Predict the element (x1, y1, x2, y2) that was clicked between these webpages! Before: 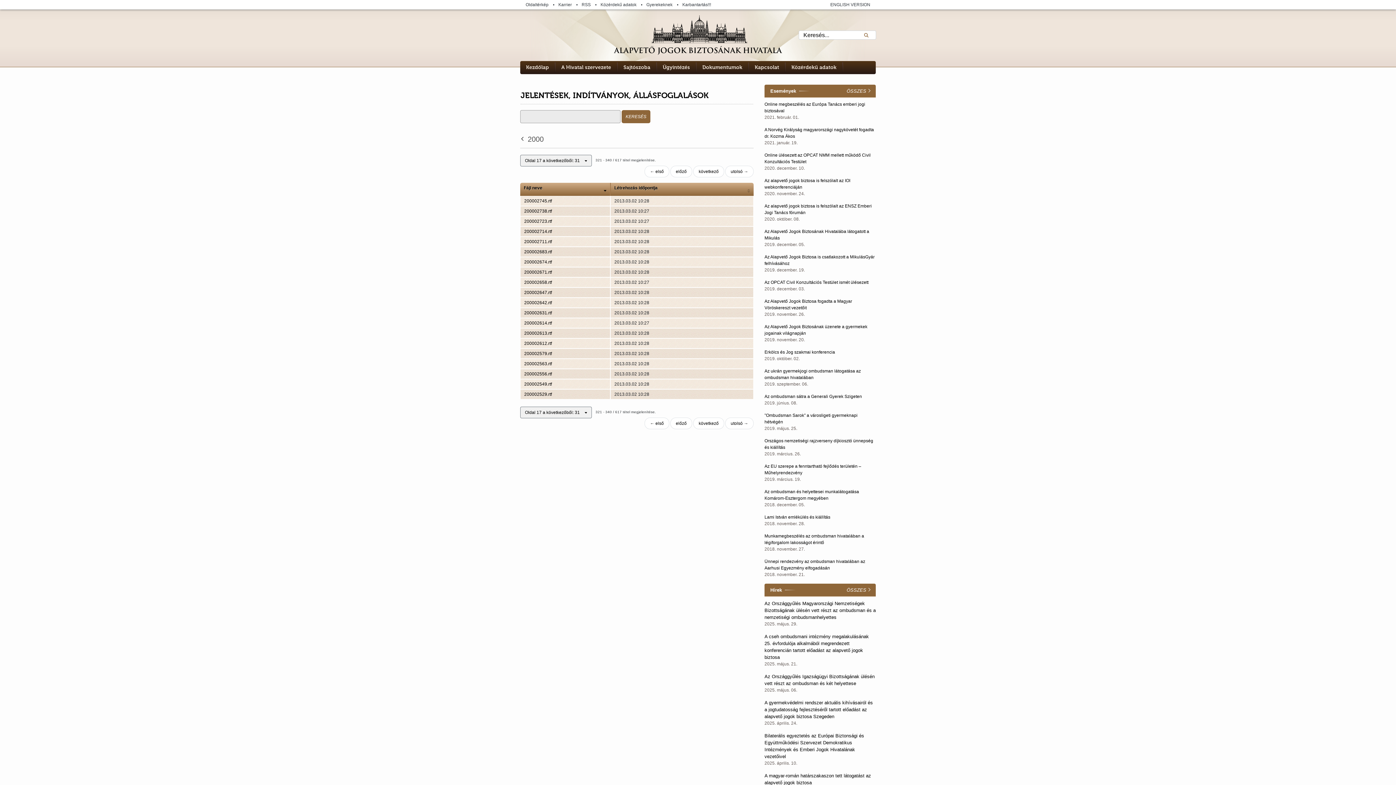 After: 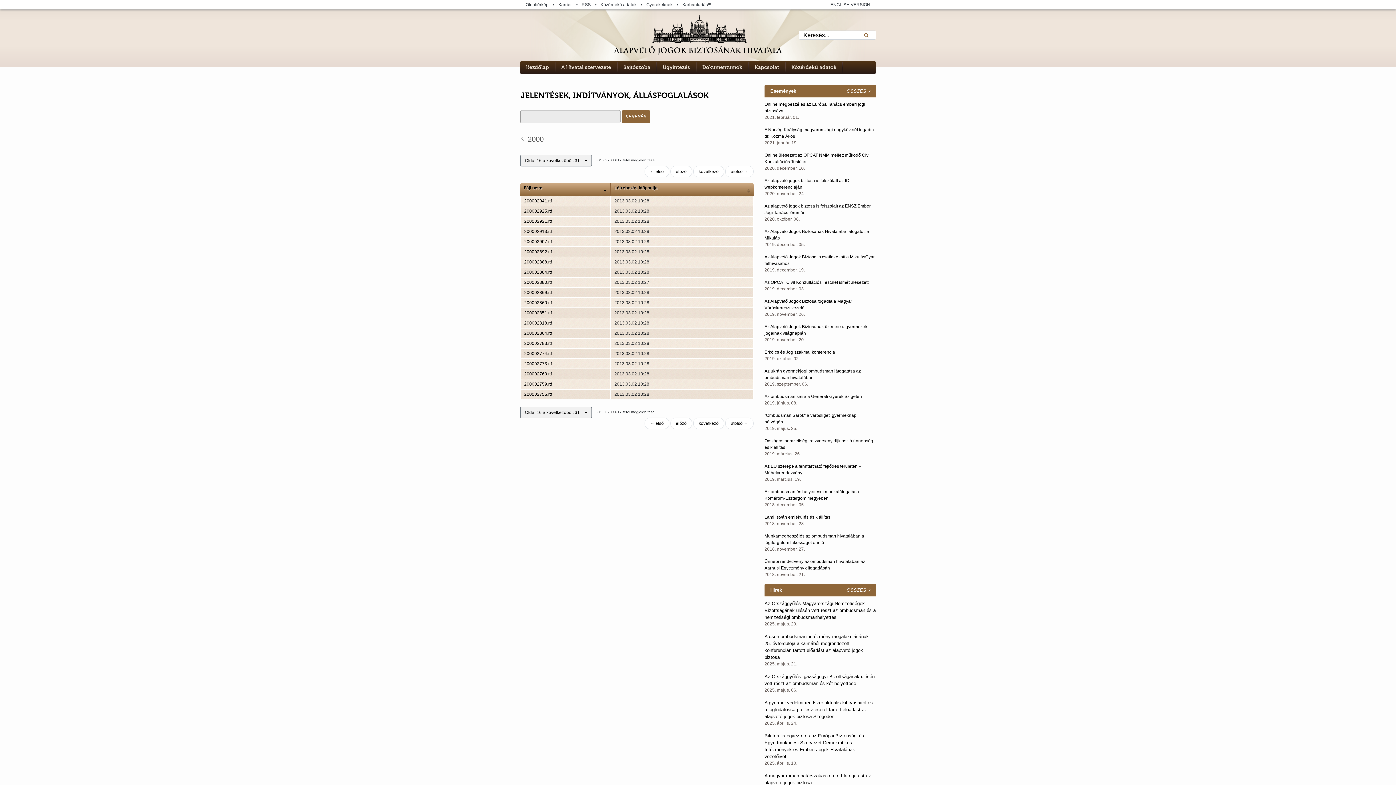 Action: label: előző bbox: (670, 165, 692, 177)